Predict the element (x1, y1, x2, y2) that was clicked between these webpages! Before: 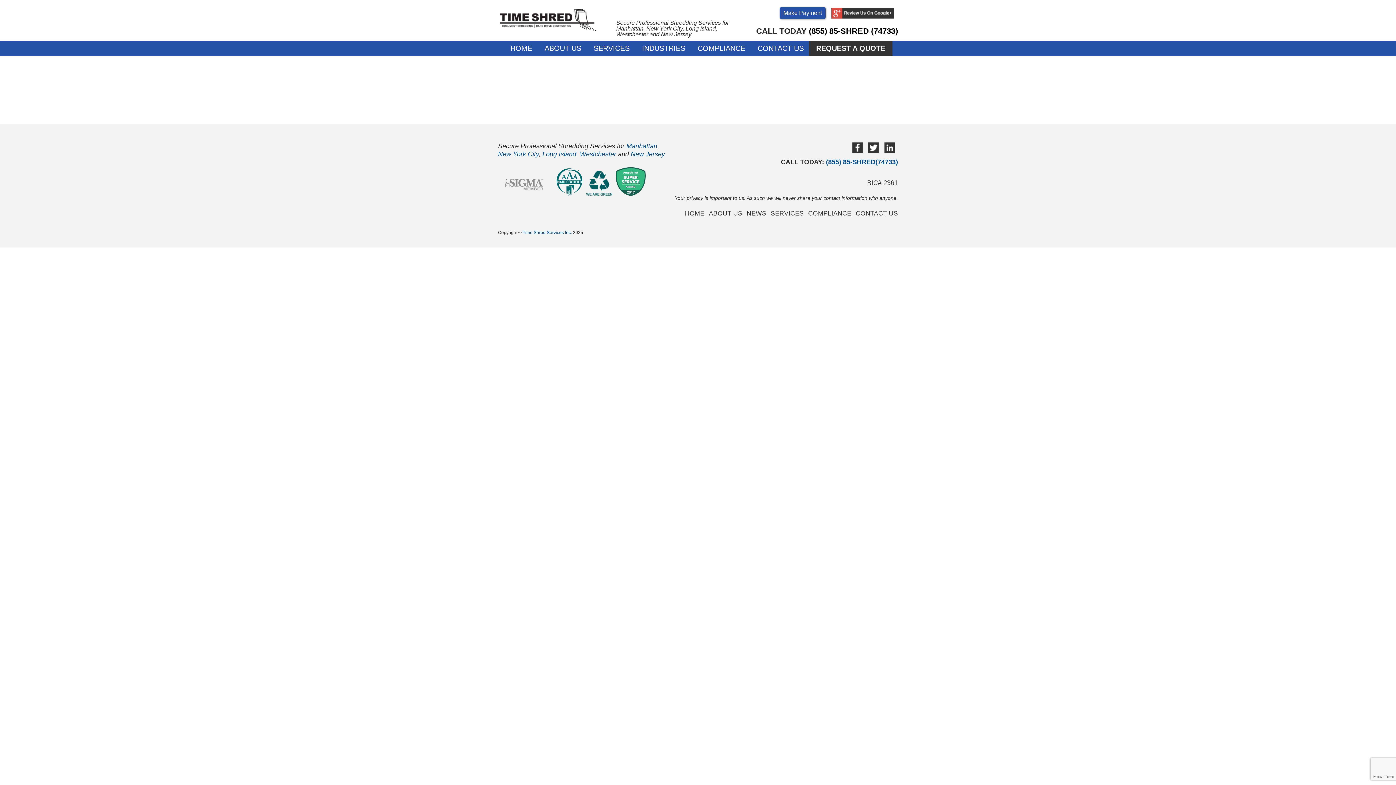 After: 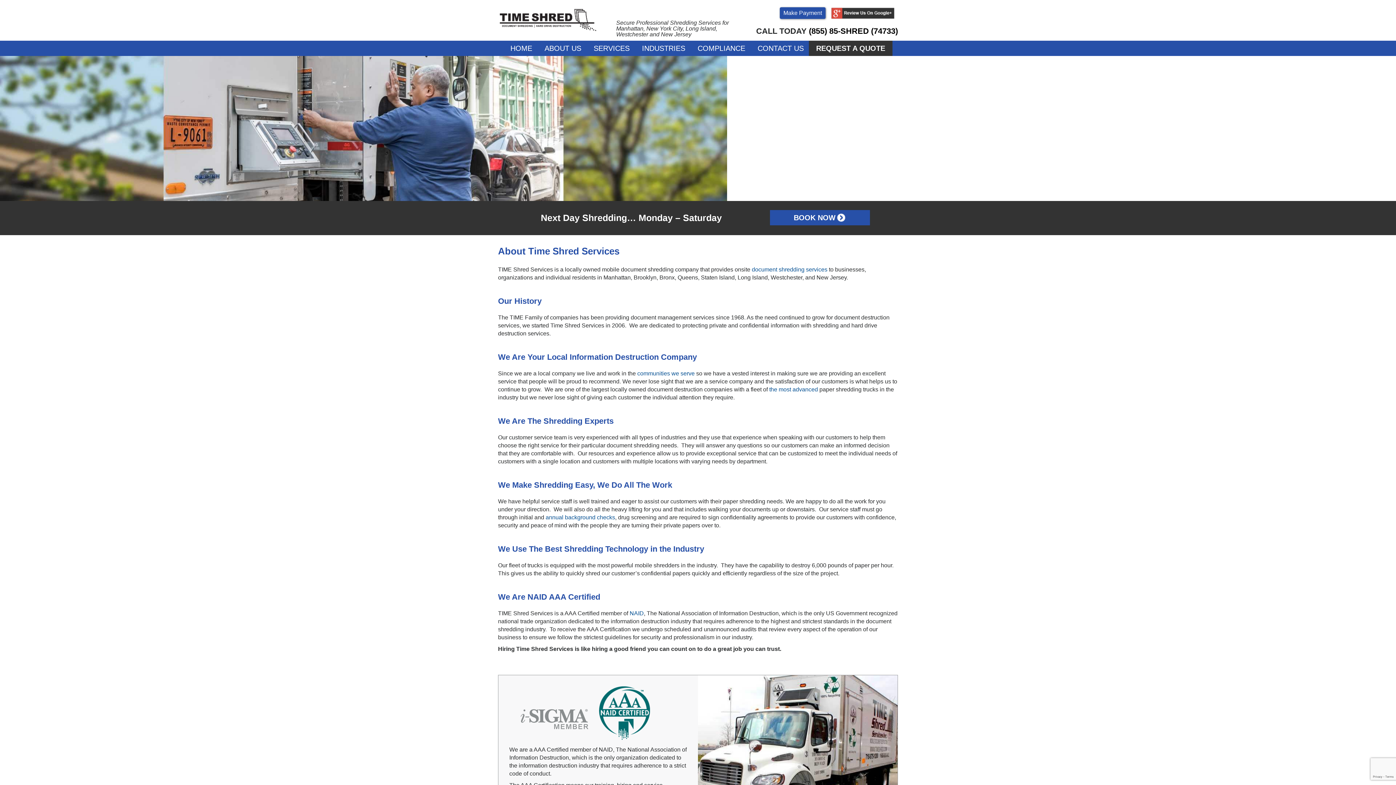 Action: bbox: (709, 209, 742, 217) label: ABOUT US